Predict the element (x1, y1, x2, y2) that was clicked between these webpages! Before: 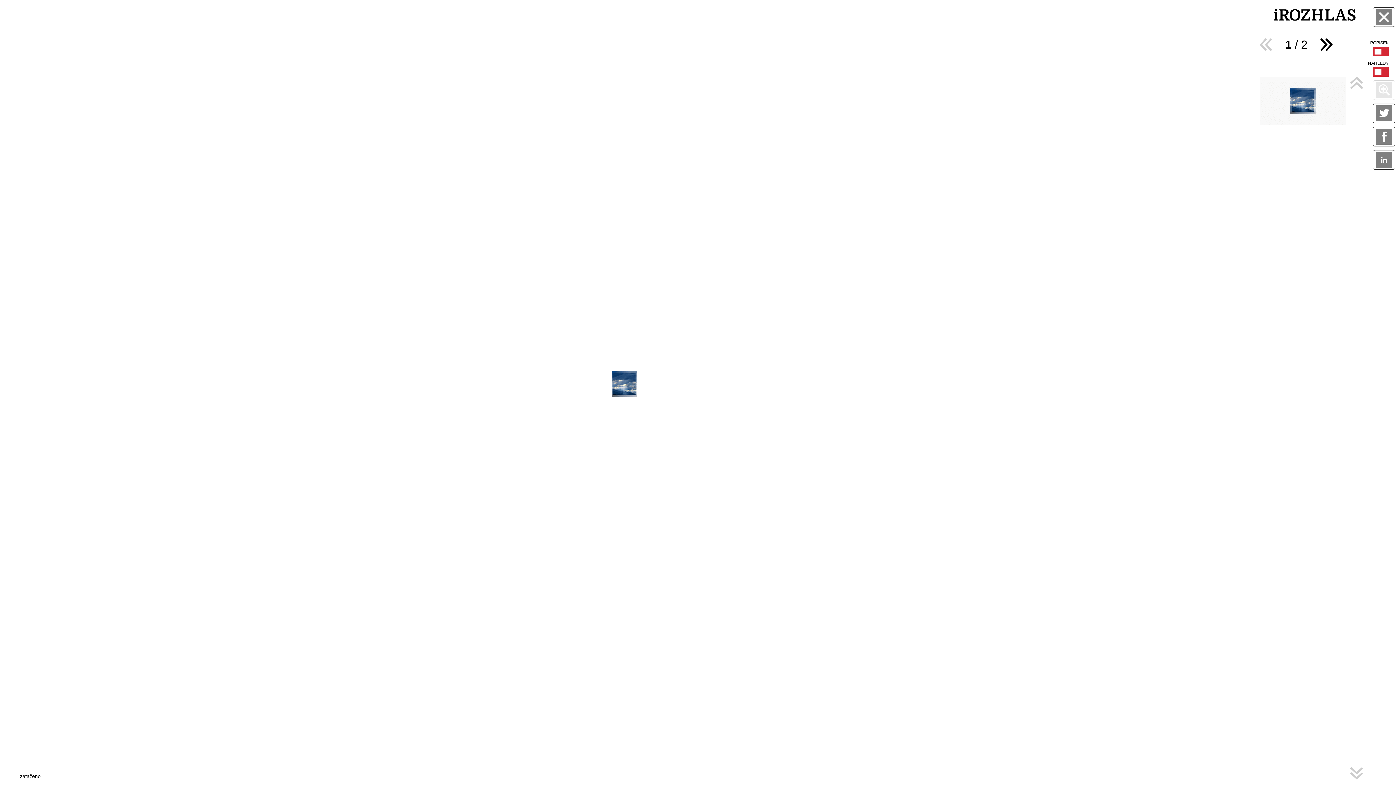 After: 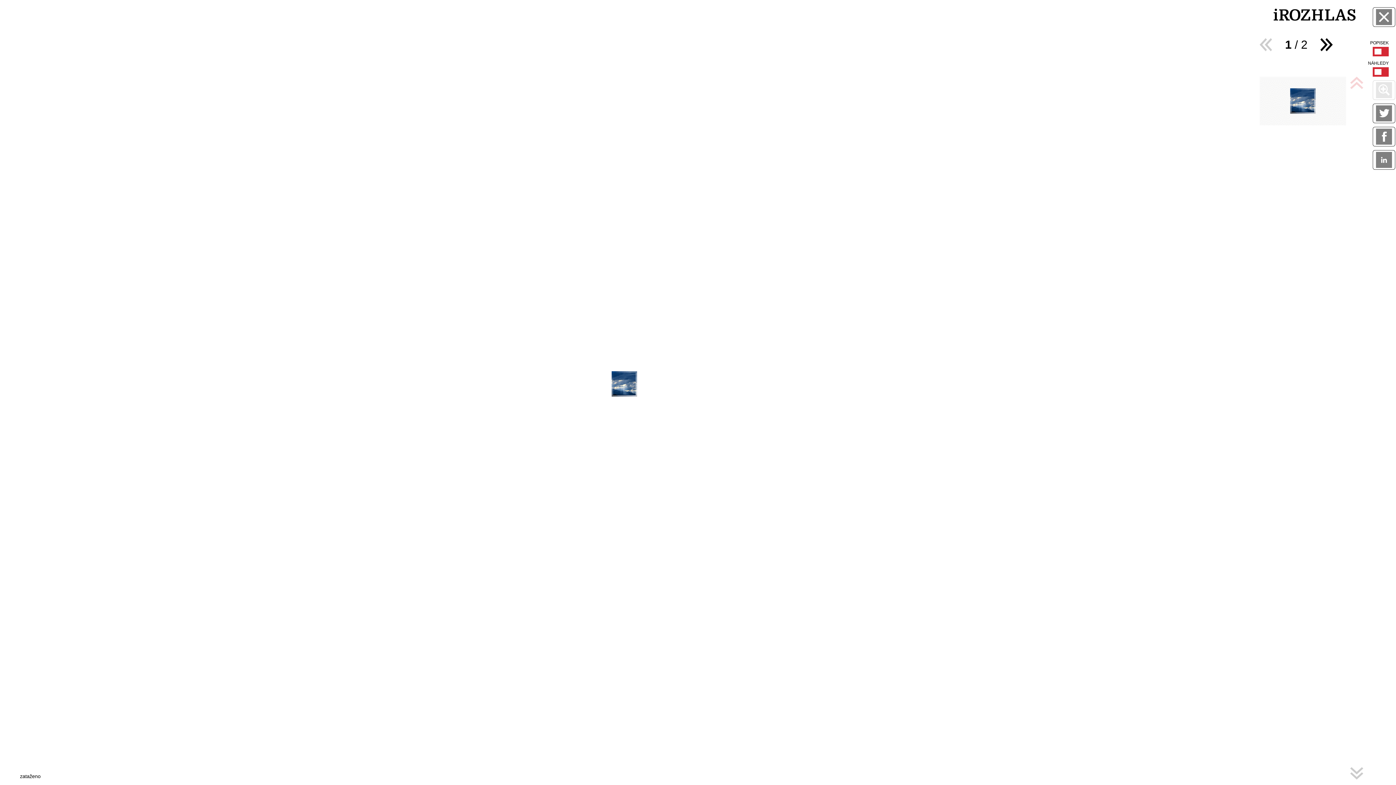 Action: label: Předchozí bbox: (1350, 76, 1363, 89)